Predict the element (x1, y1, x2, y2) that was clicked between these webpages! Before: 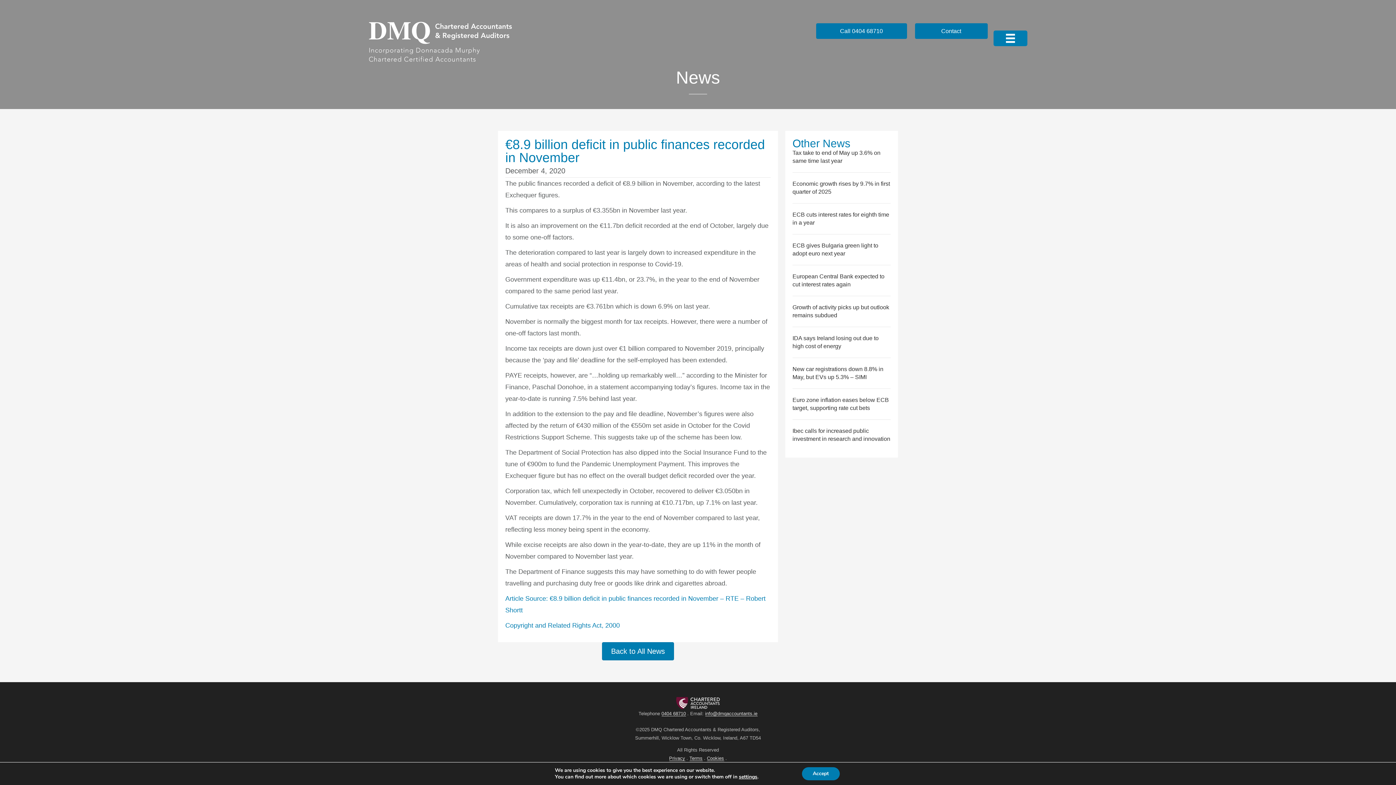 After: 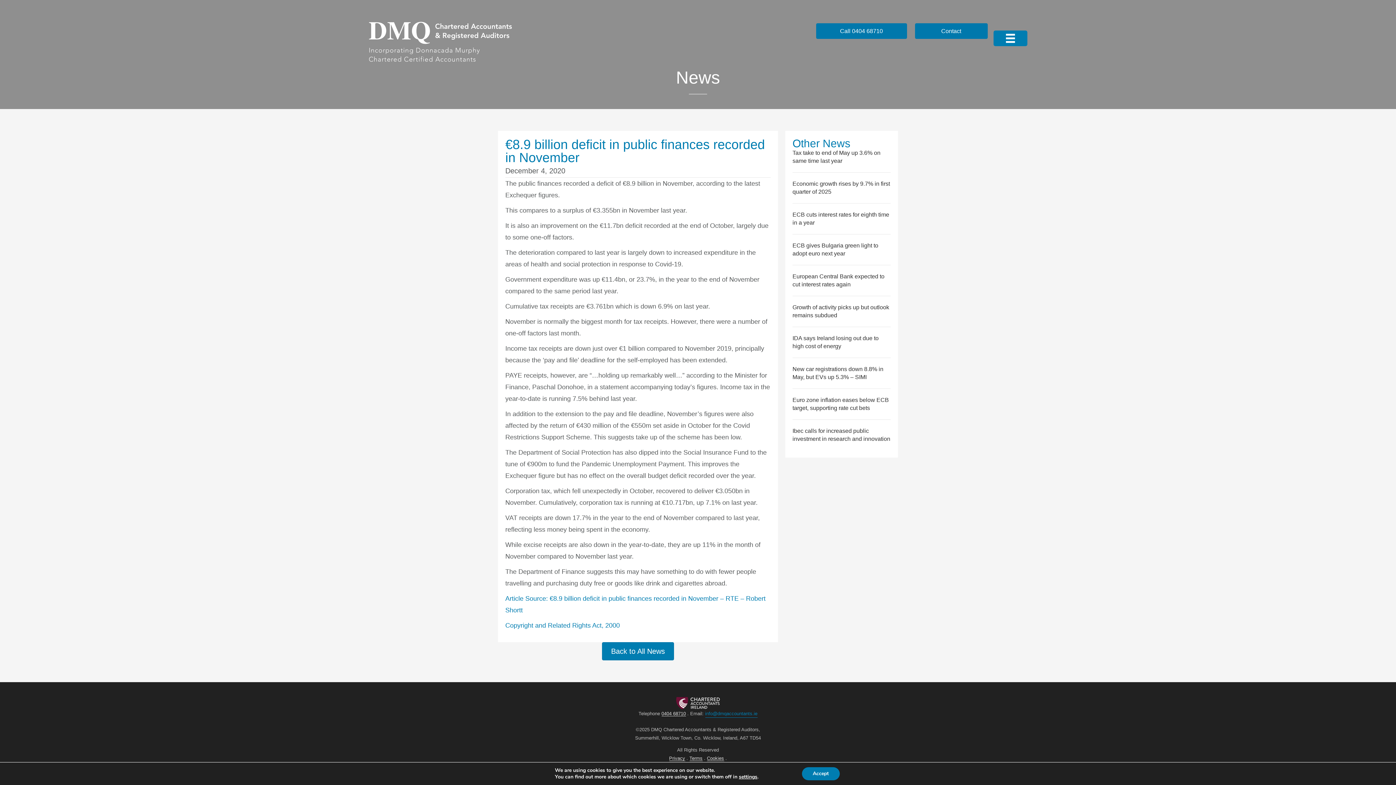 Action: label: info@dmqaccountants.ie bbox: (705, 711, 757, 716)